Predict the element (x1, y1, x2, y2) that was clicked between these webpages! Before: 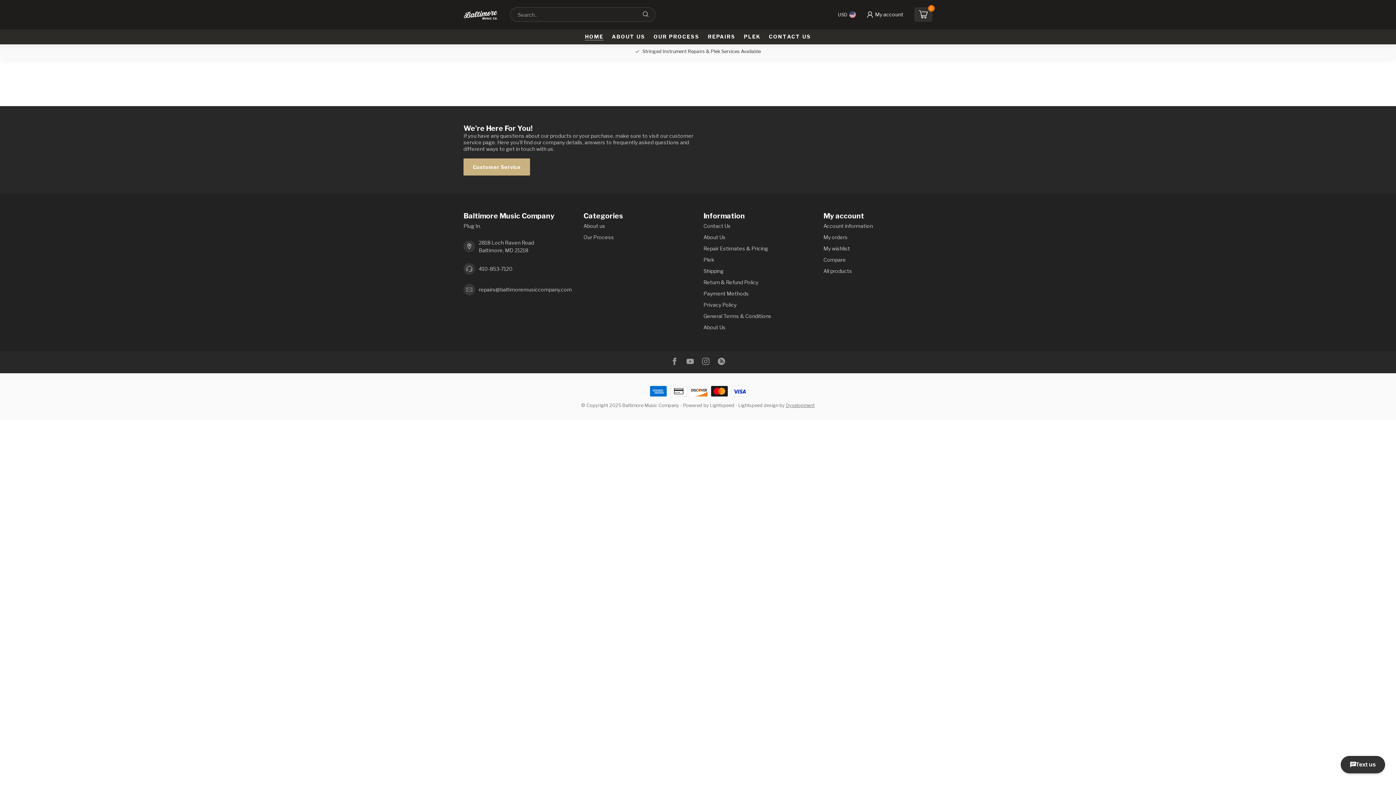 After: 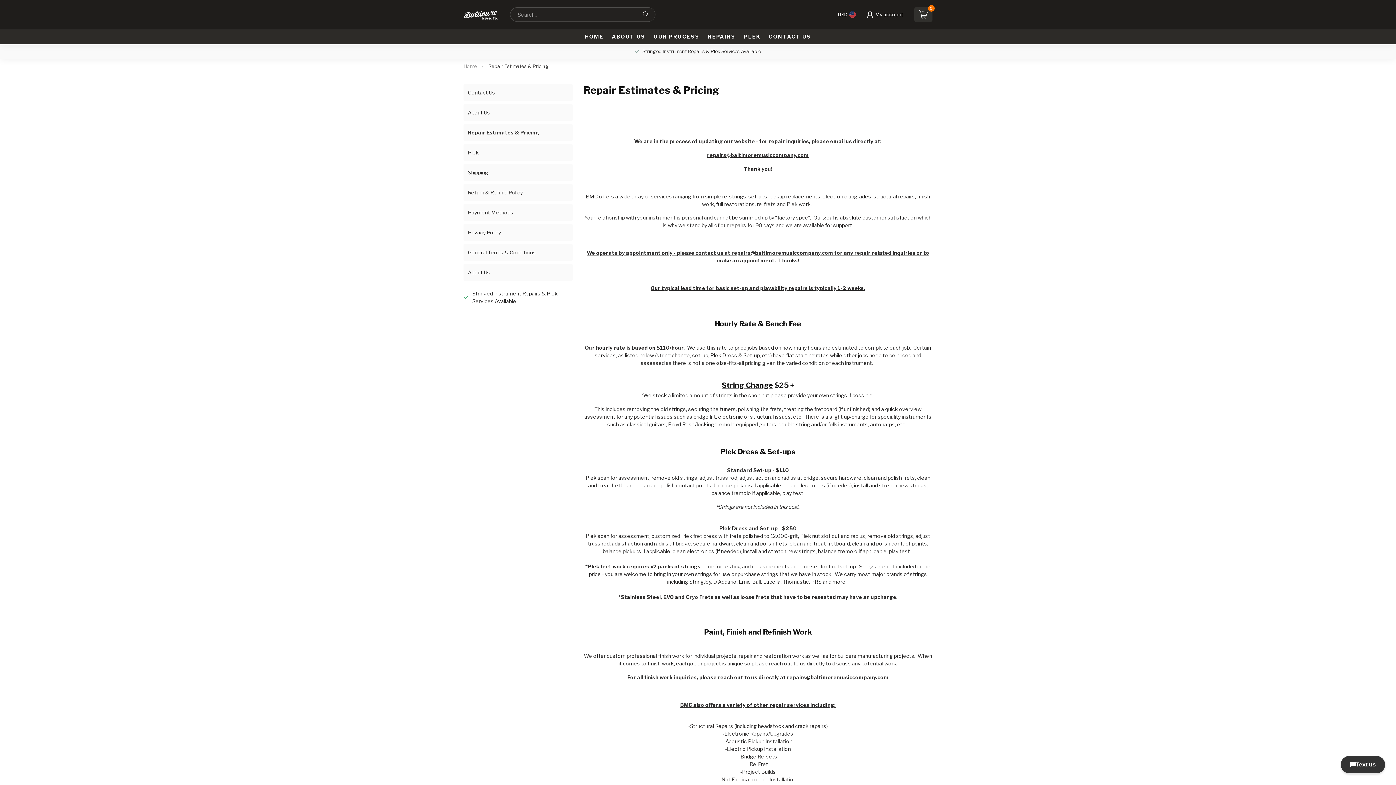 Action: label: REPAIRS bbox: (708, 29, 735, 44)